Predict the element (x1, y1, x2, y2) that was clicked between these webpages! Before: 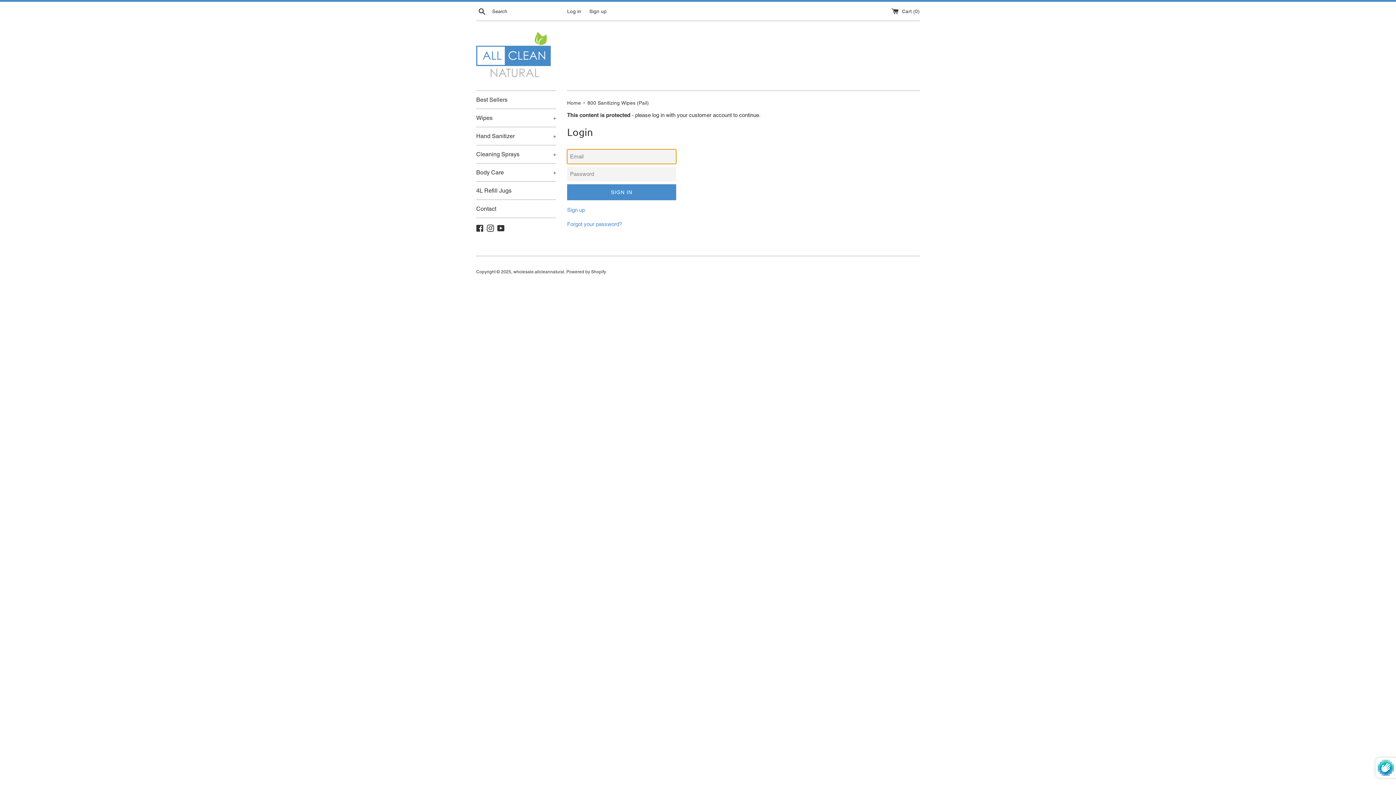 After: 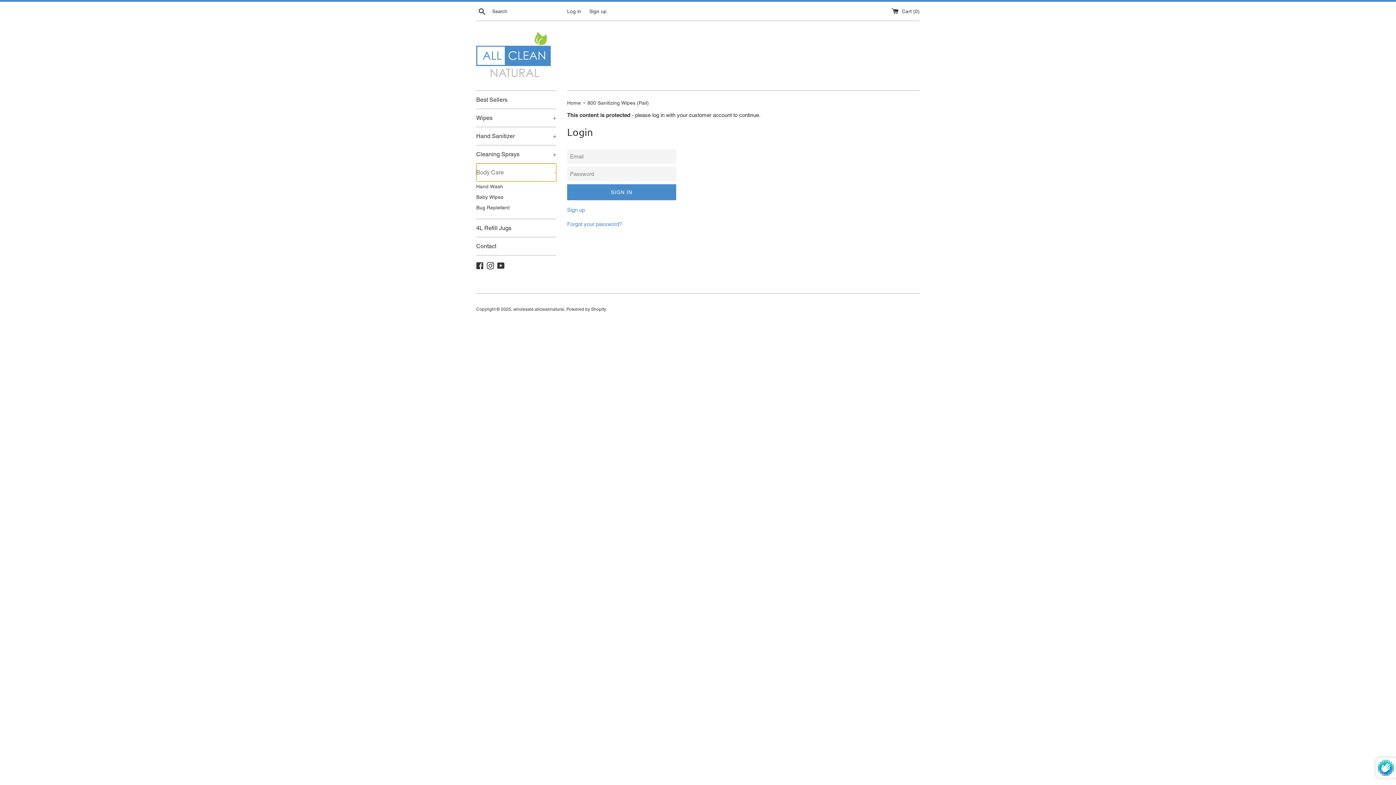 Action: bbox: (476, 163, 556, 181) label: Body Care
+